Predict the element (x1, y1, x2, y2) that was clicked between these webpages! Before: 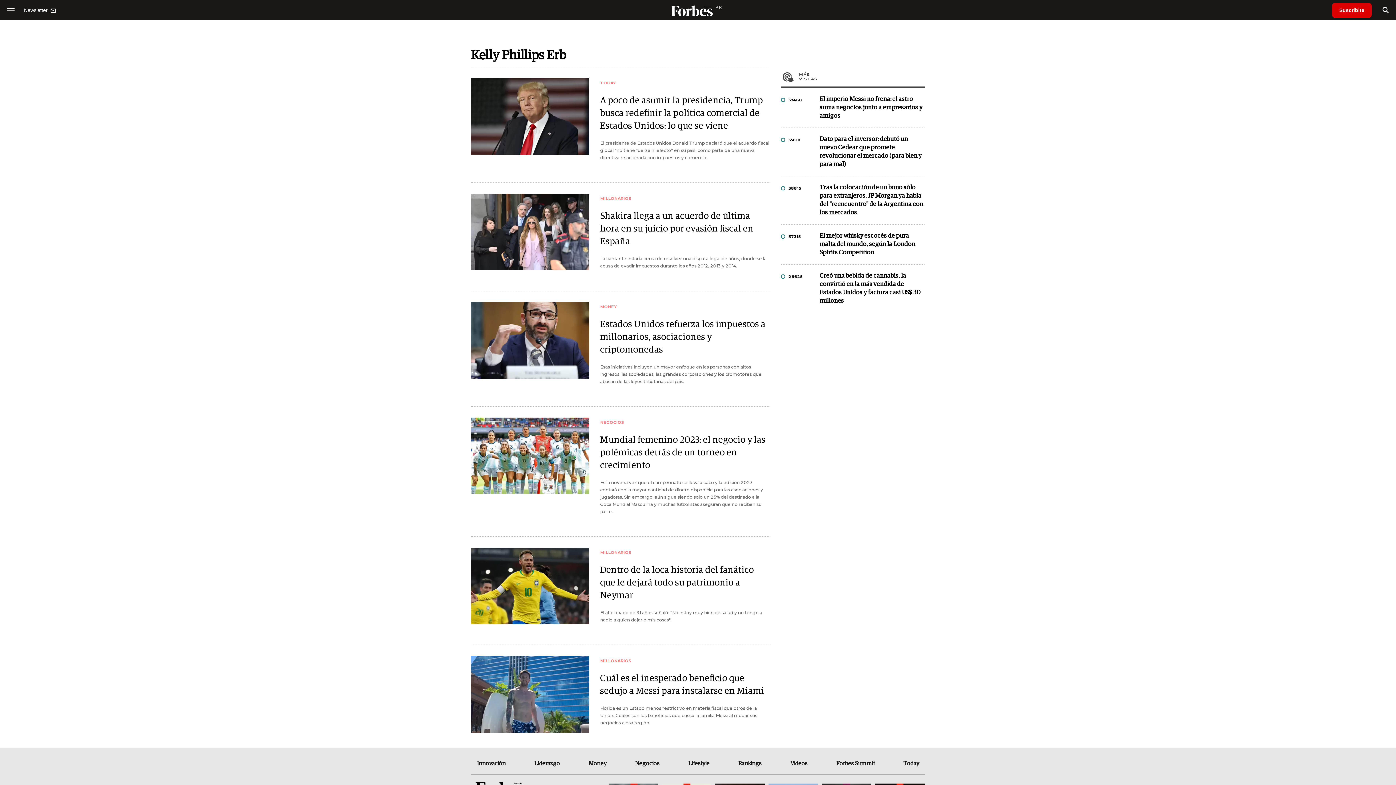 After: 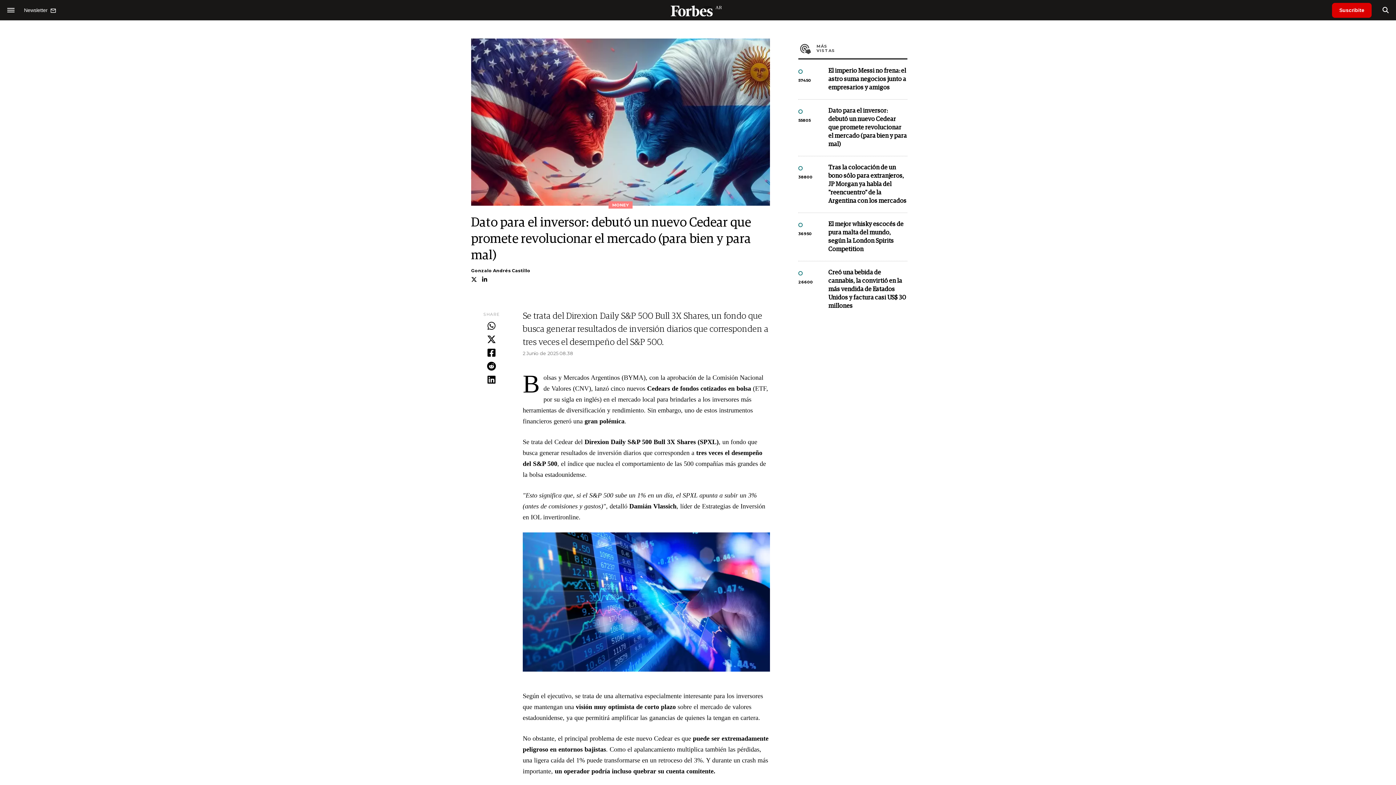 Action: label: Dato para el inversor: debutó un nuevo Cedear que promete revolucionar el mercado (para bien y para mal) bbox: (819, 135, 925, 168)